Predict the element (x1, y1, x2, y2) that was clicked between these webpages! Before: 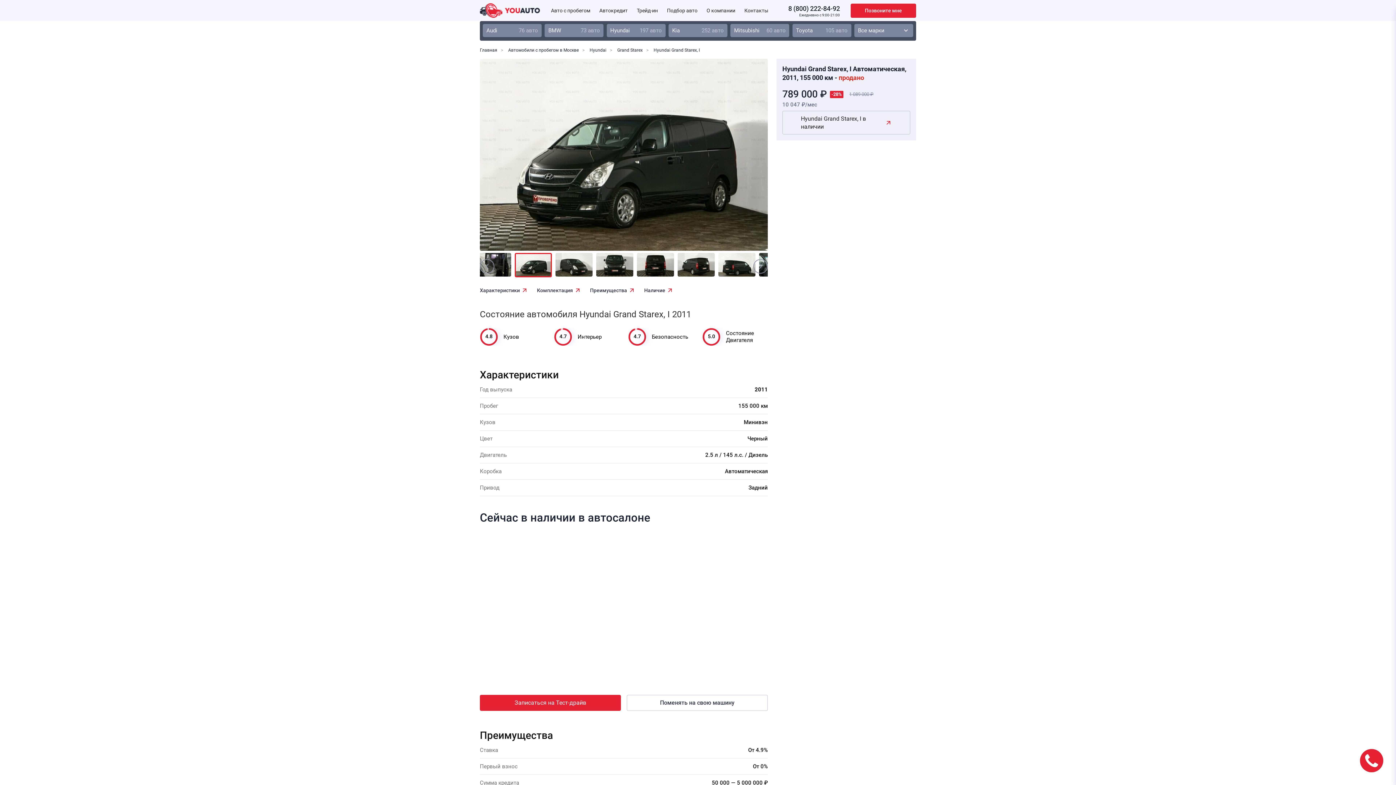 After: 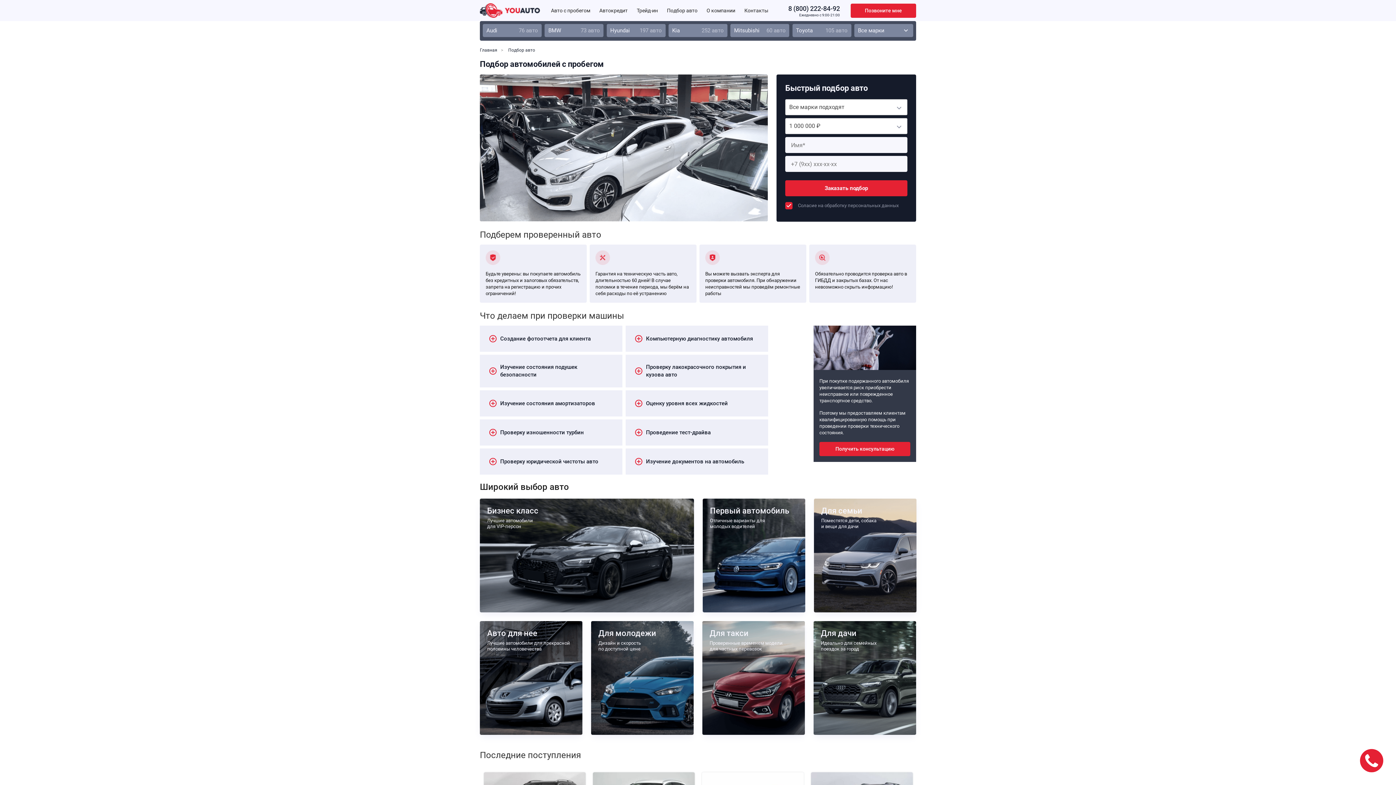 Action: bbox: (667, 7, 706, 13) label: Подбор авто